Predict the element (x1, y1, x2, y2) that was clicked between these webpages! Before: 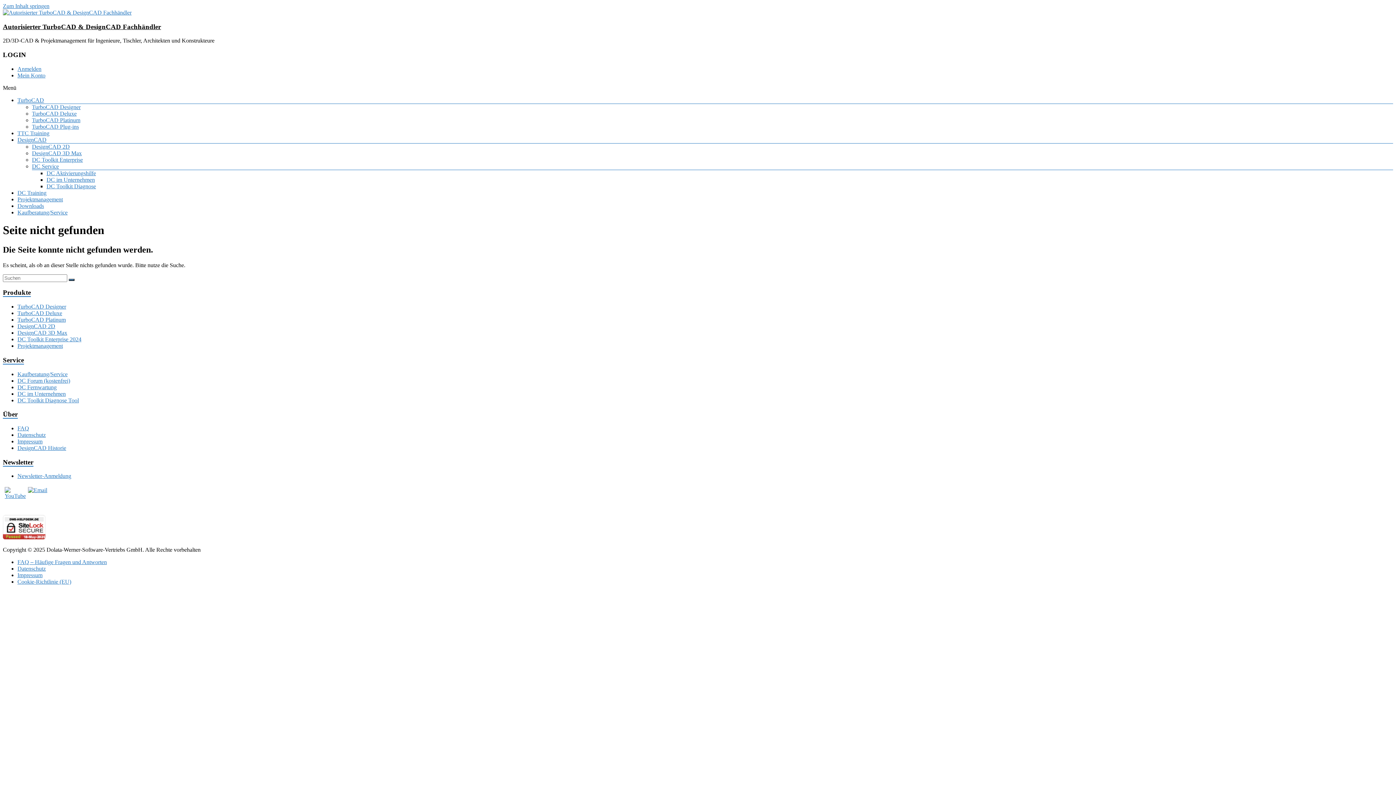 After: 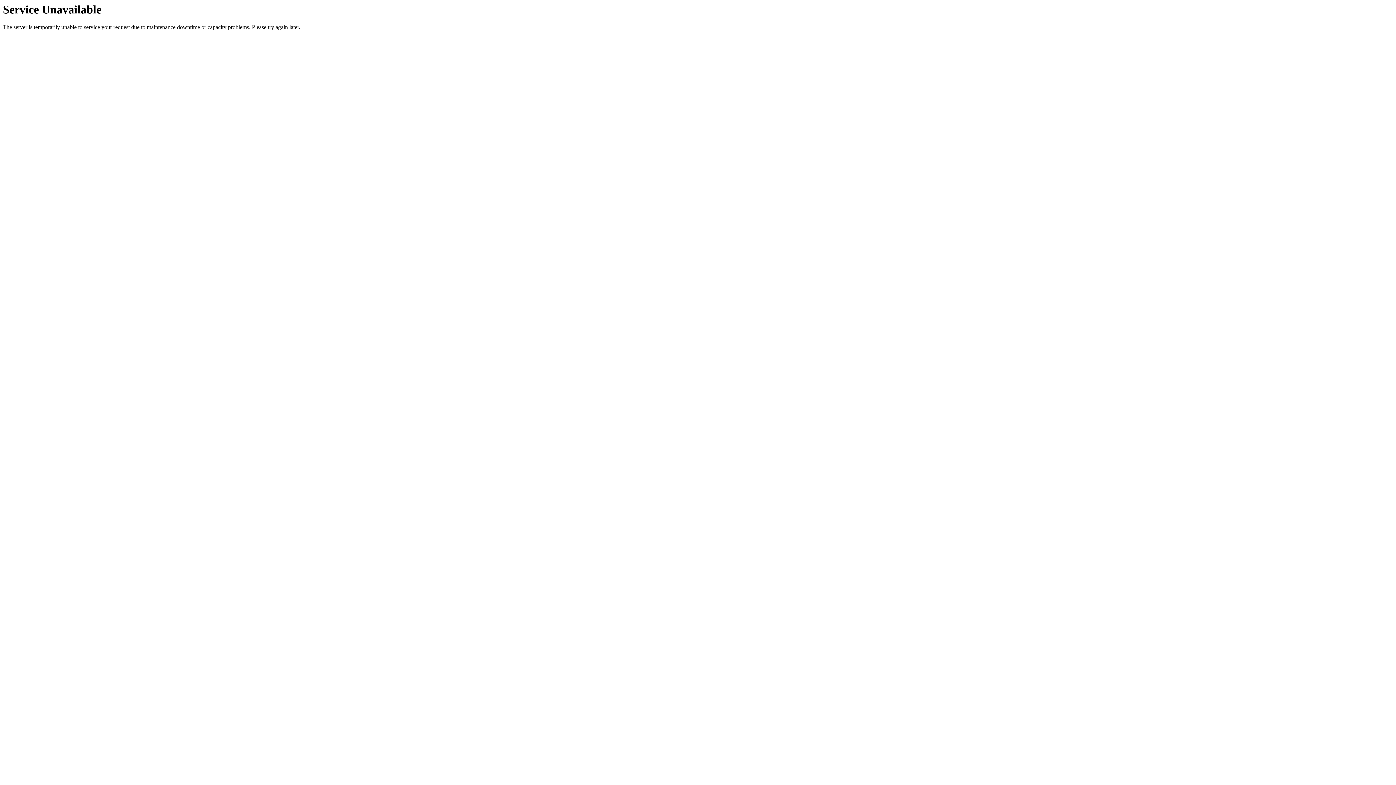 Action: bbox: (2, 9, 131, 15)